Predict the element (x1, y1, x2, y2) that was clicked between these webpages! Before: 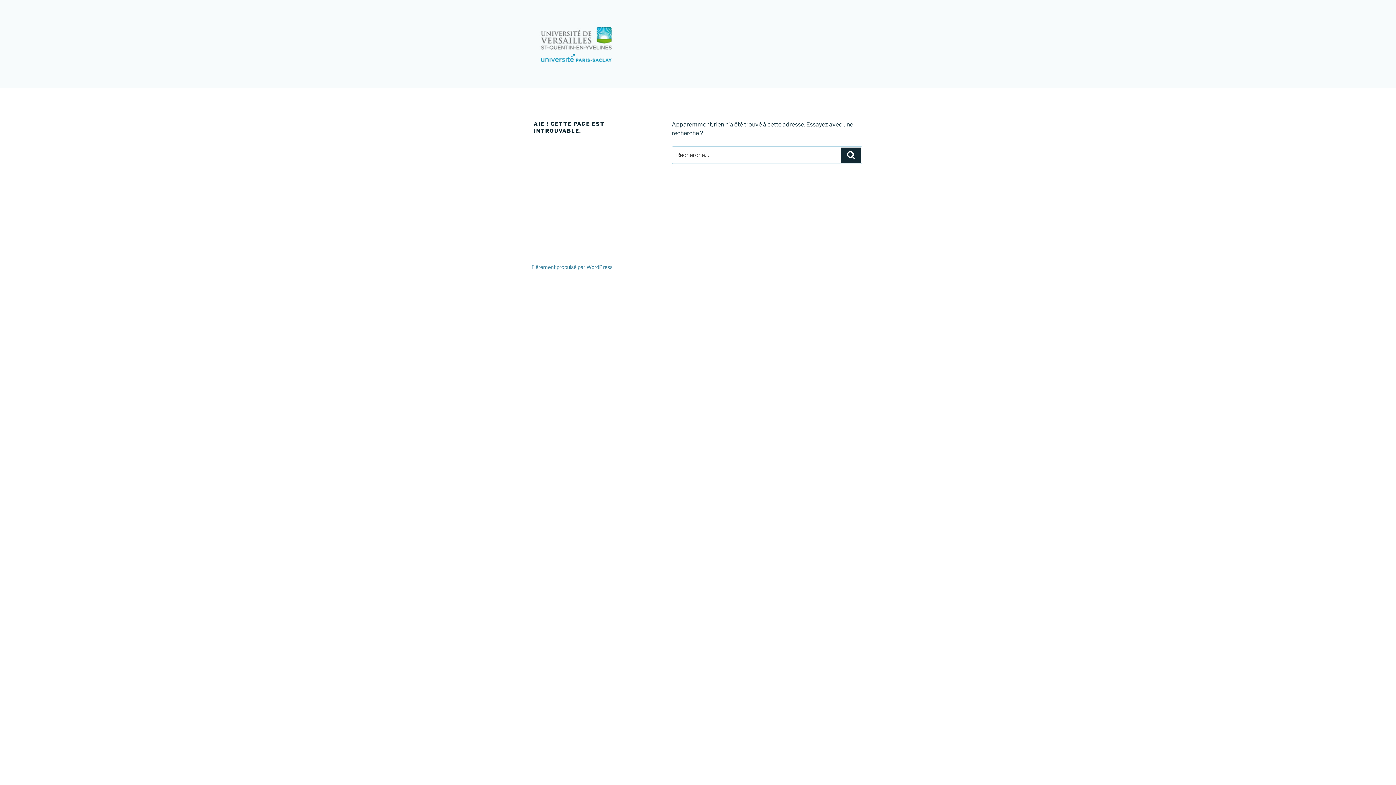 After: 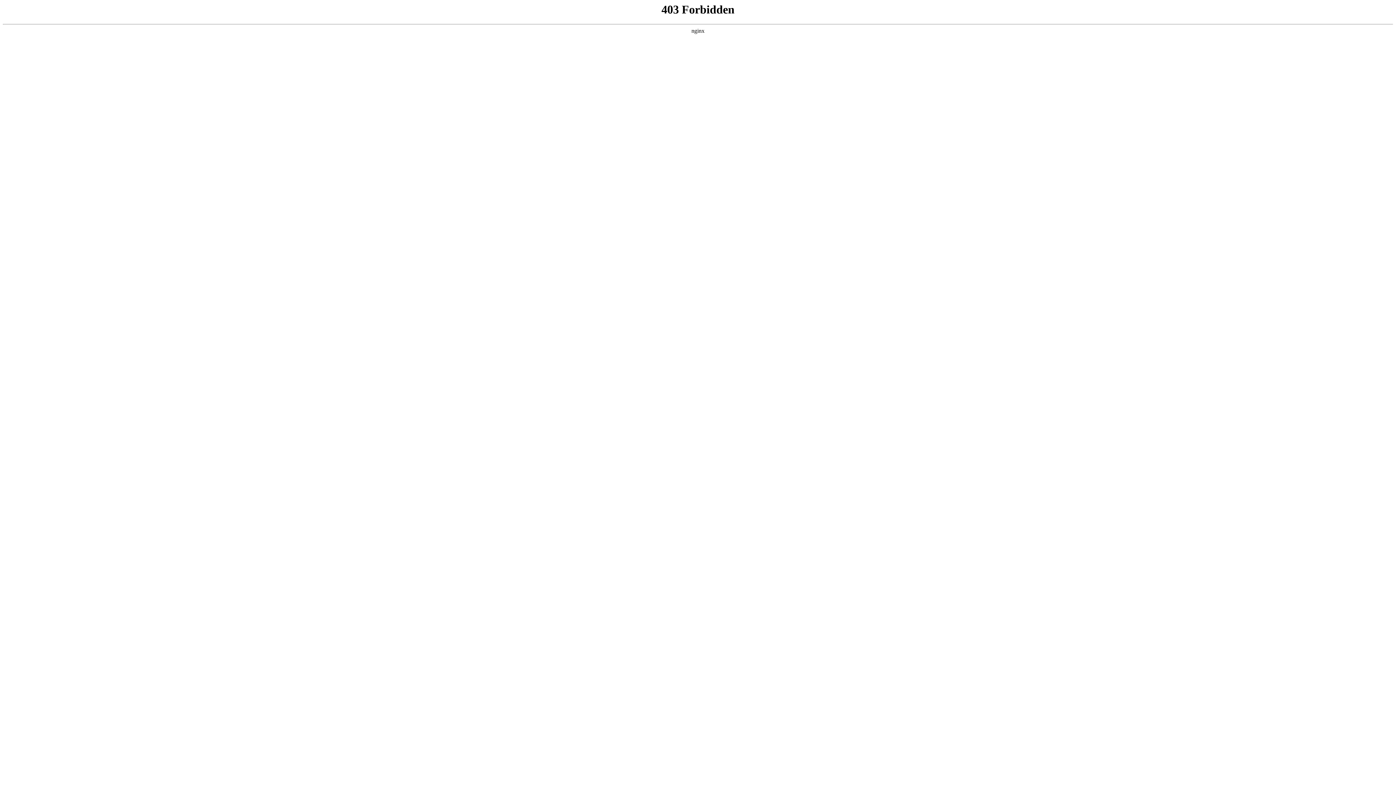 Action: bbox: (531, 264, 612, 270) label: Fièrement propulsé par WordPress